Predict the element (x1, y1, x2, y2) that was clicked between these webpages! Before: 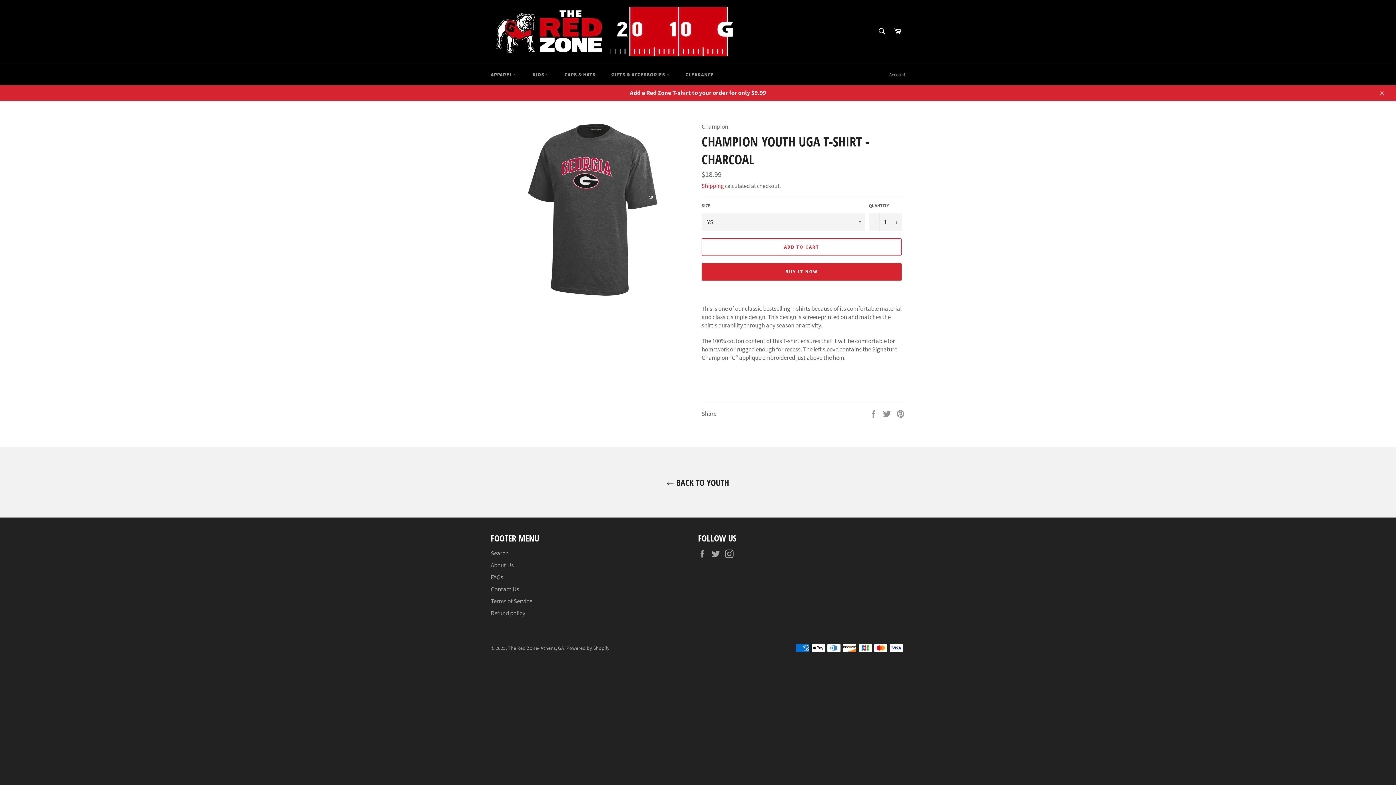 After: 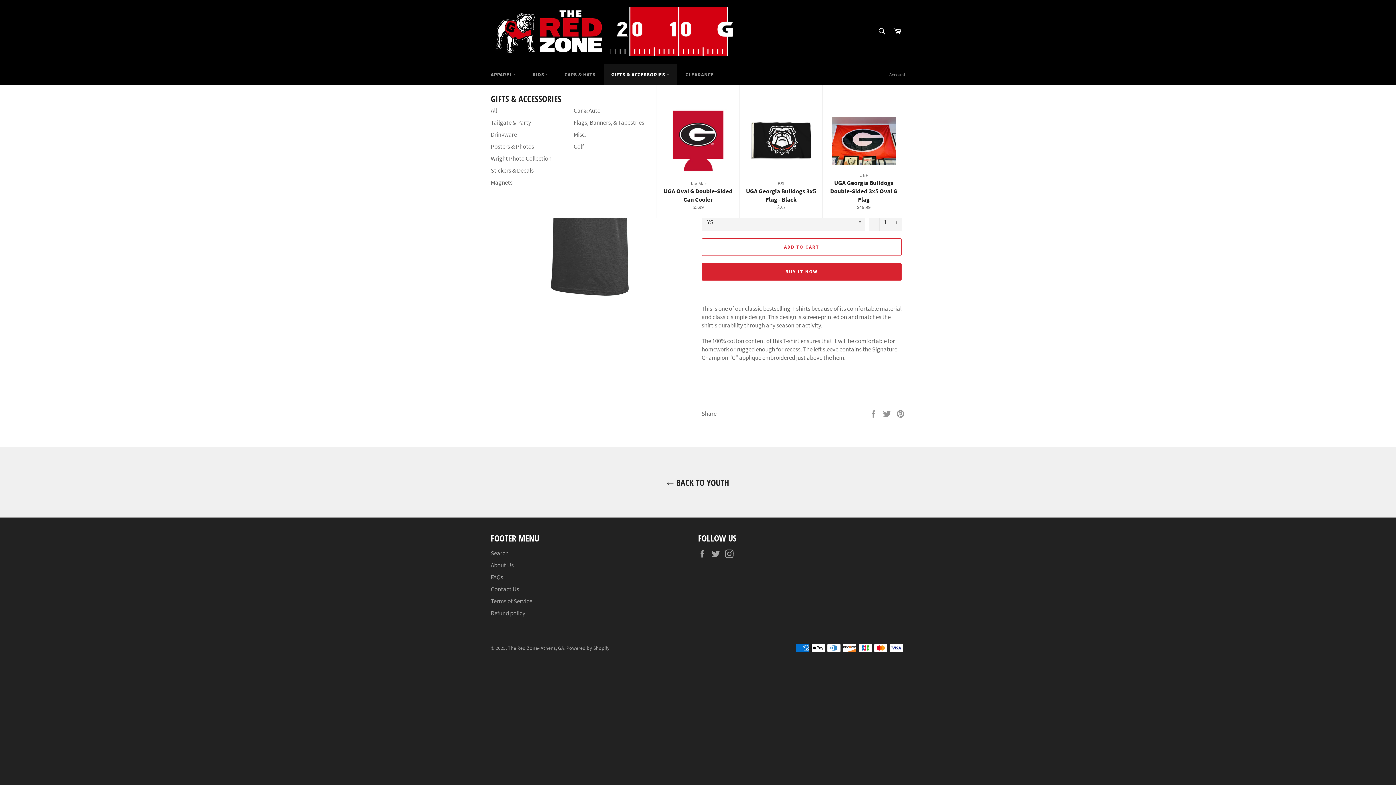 Action: bbox: (604, 64, 677, 85) label: GIFTS & ACCESSORIES 